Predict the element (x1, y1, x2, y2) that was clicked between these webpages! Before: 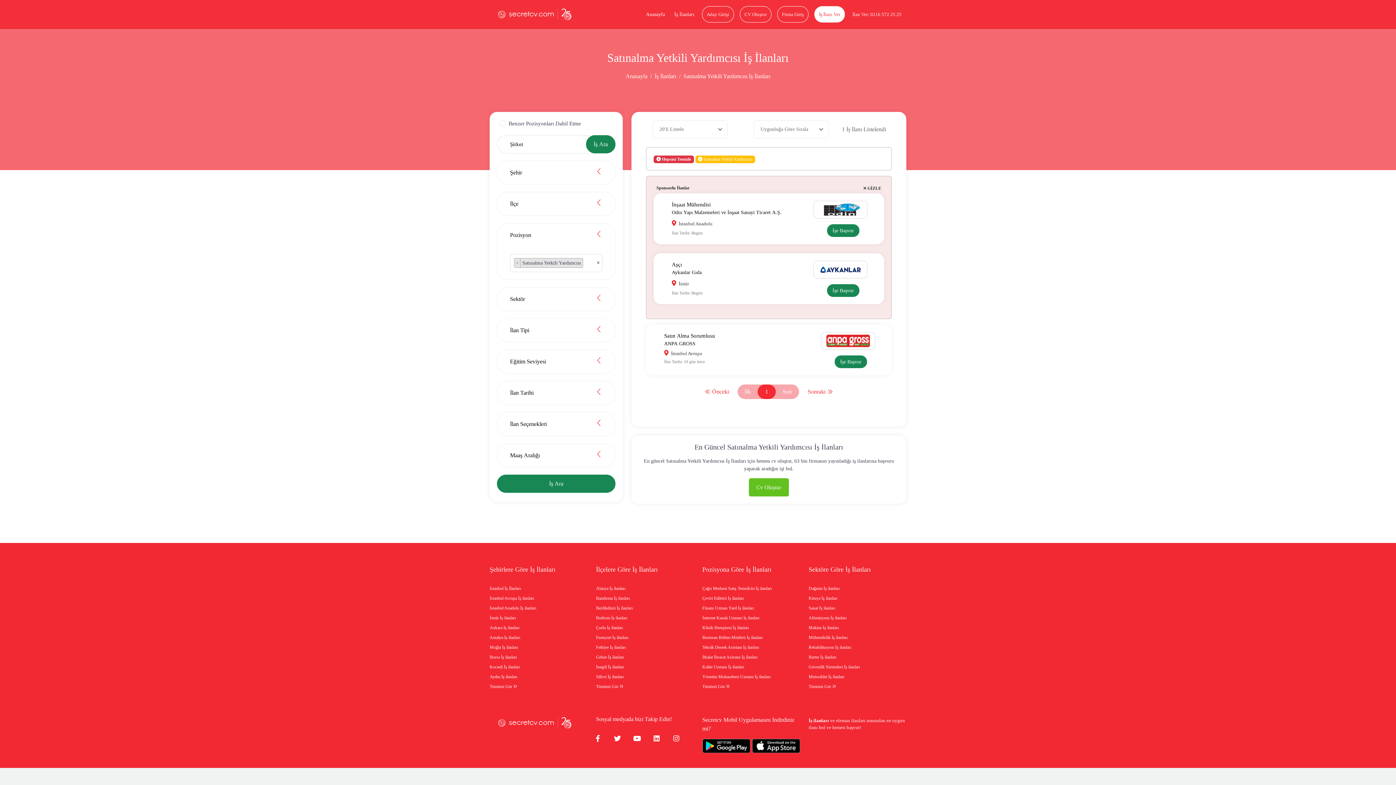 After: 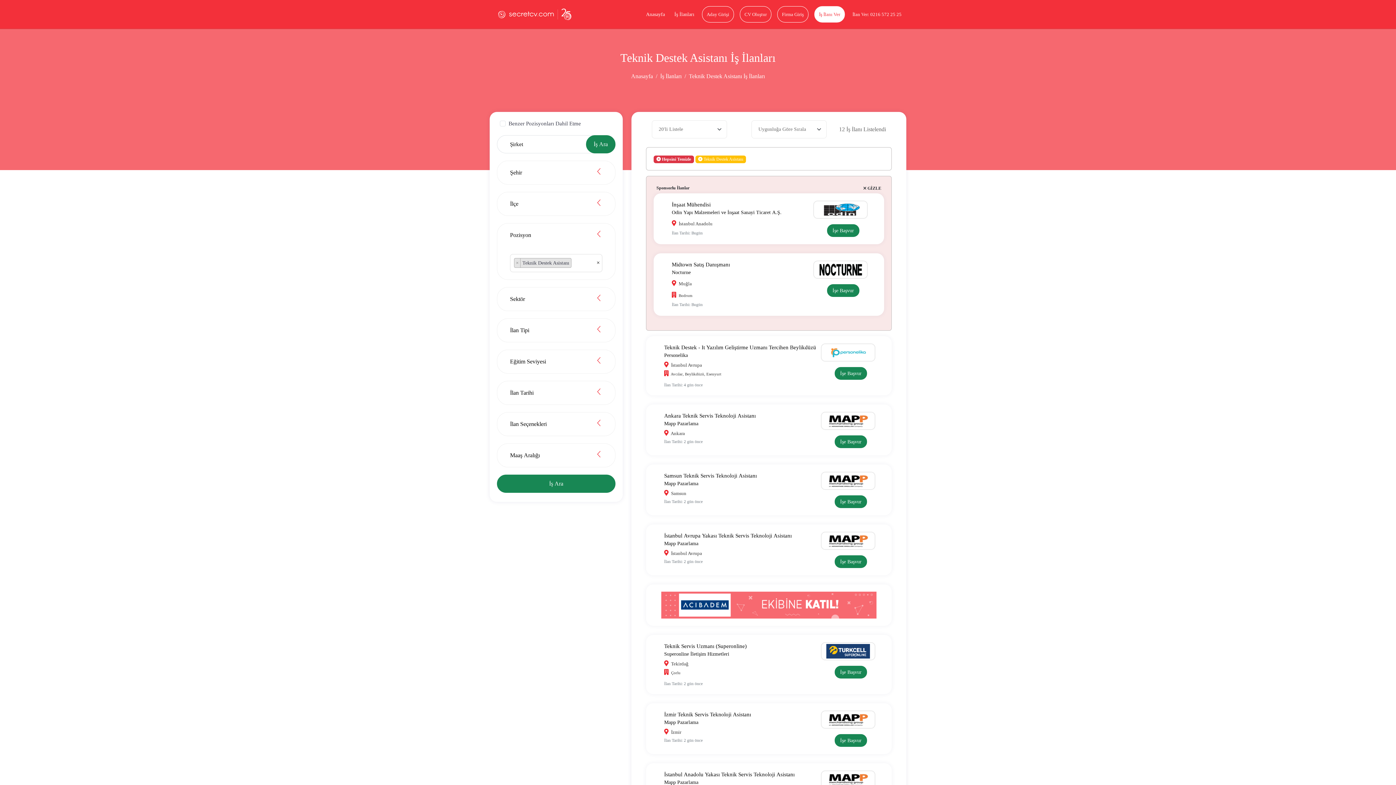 Action: bbox: (702, 644, 759, 651) label: Teknik Destek Asistanı İş ilanları